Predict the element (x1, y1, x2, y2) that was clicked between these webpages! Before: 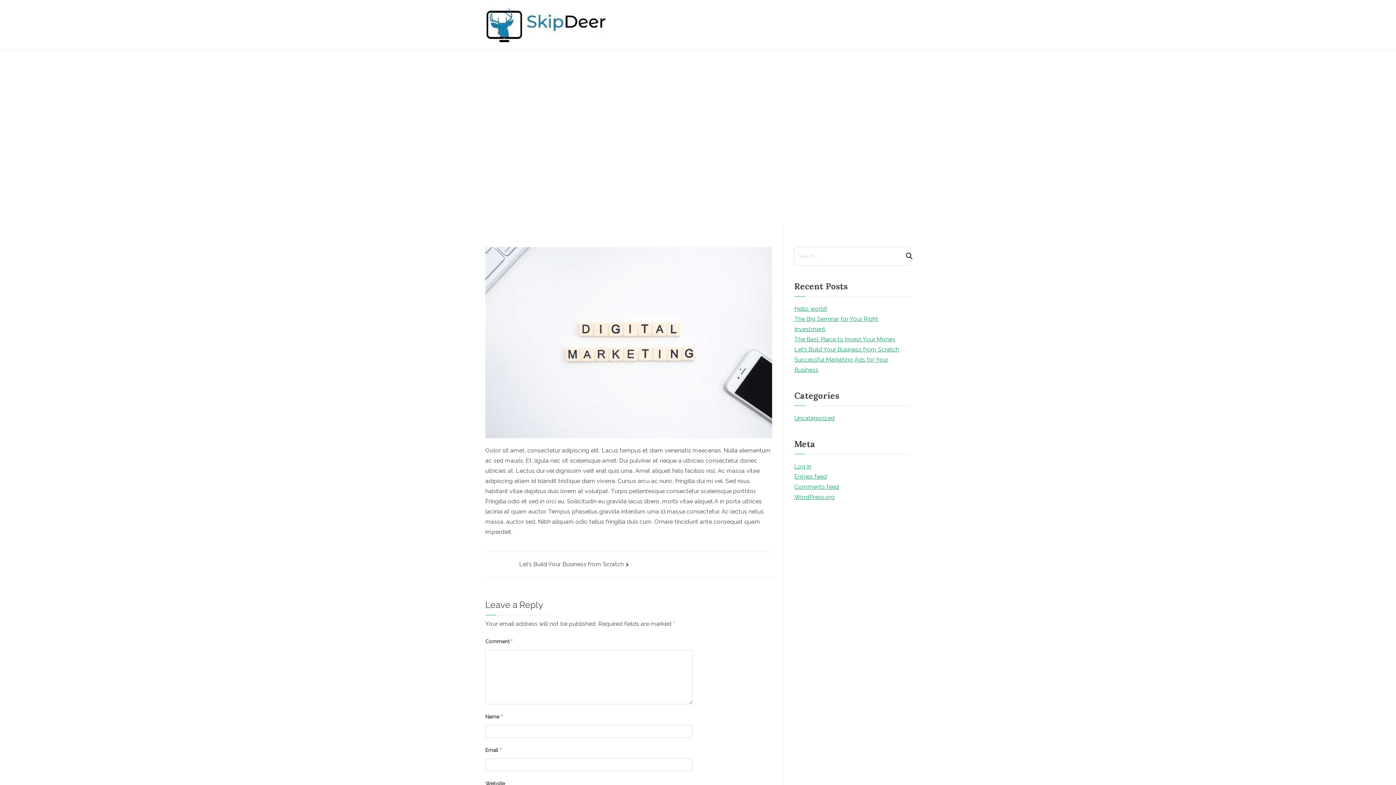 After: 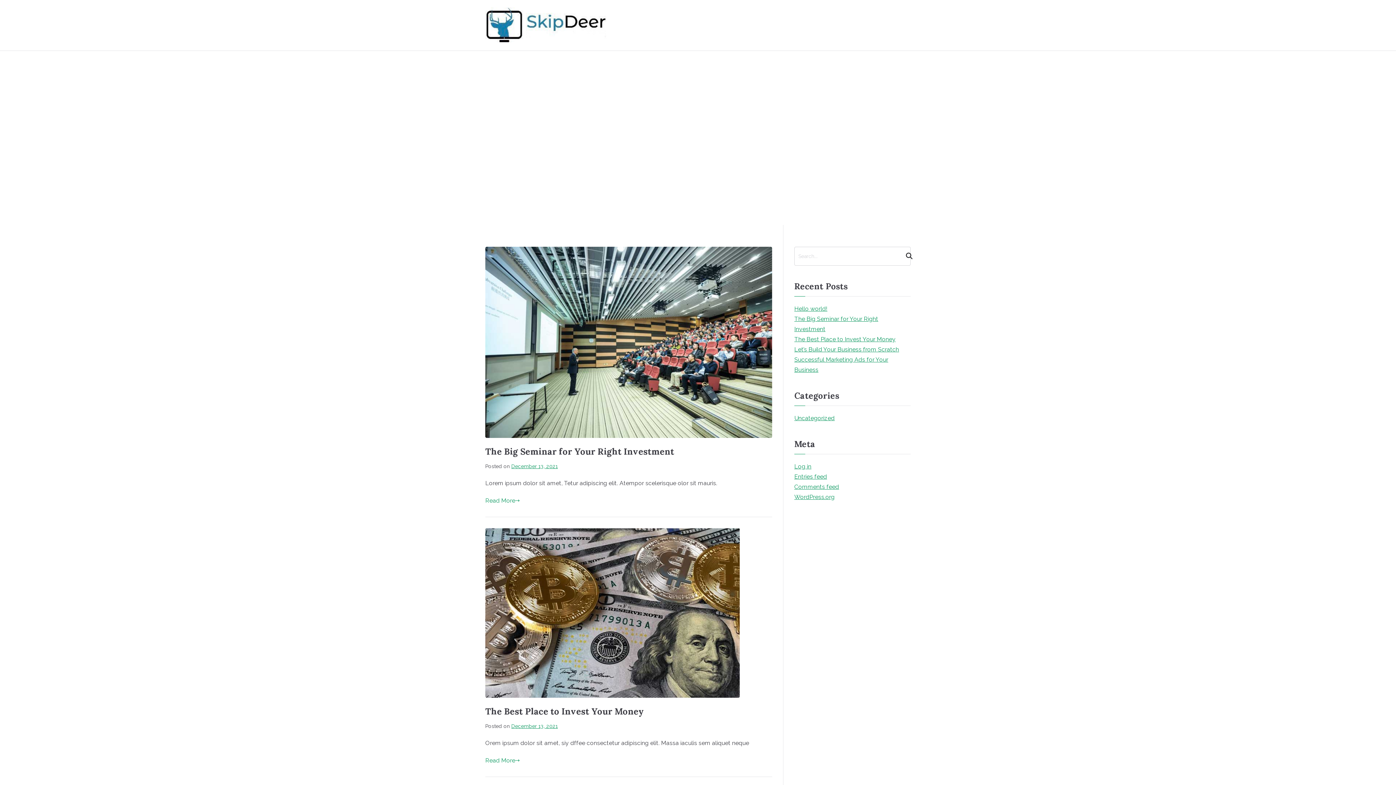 Action: bbox: (671, 140, 677, 146) label: 13